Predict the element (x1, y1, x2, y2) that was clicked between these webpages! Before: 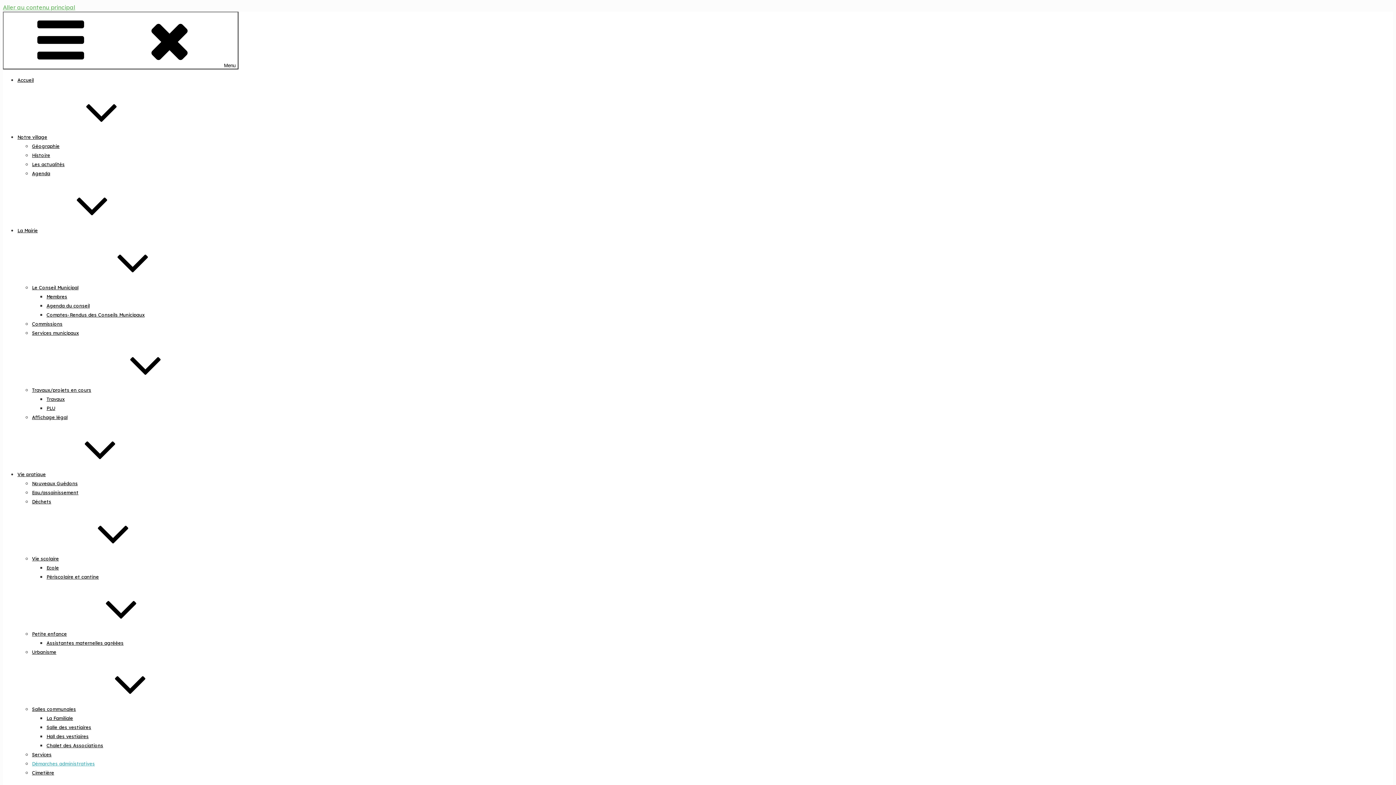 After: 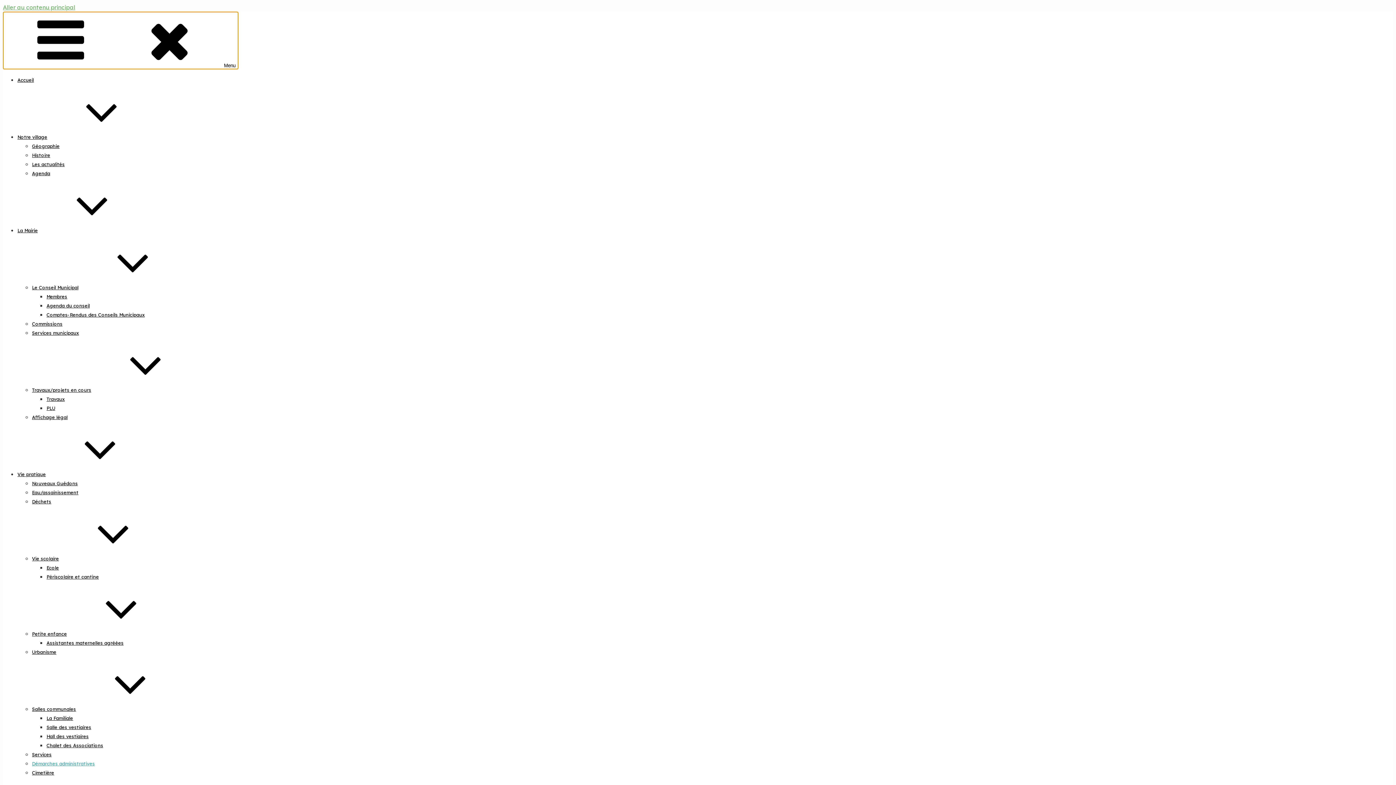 Action: label: Menu bbox: (2, 11, 238, 69)